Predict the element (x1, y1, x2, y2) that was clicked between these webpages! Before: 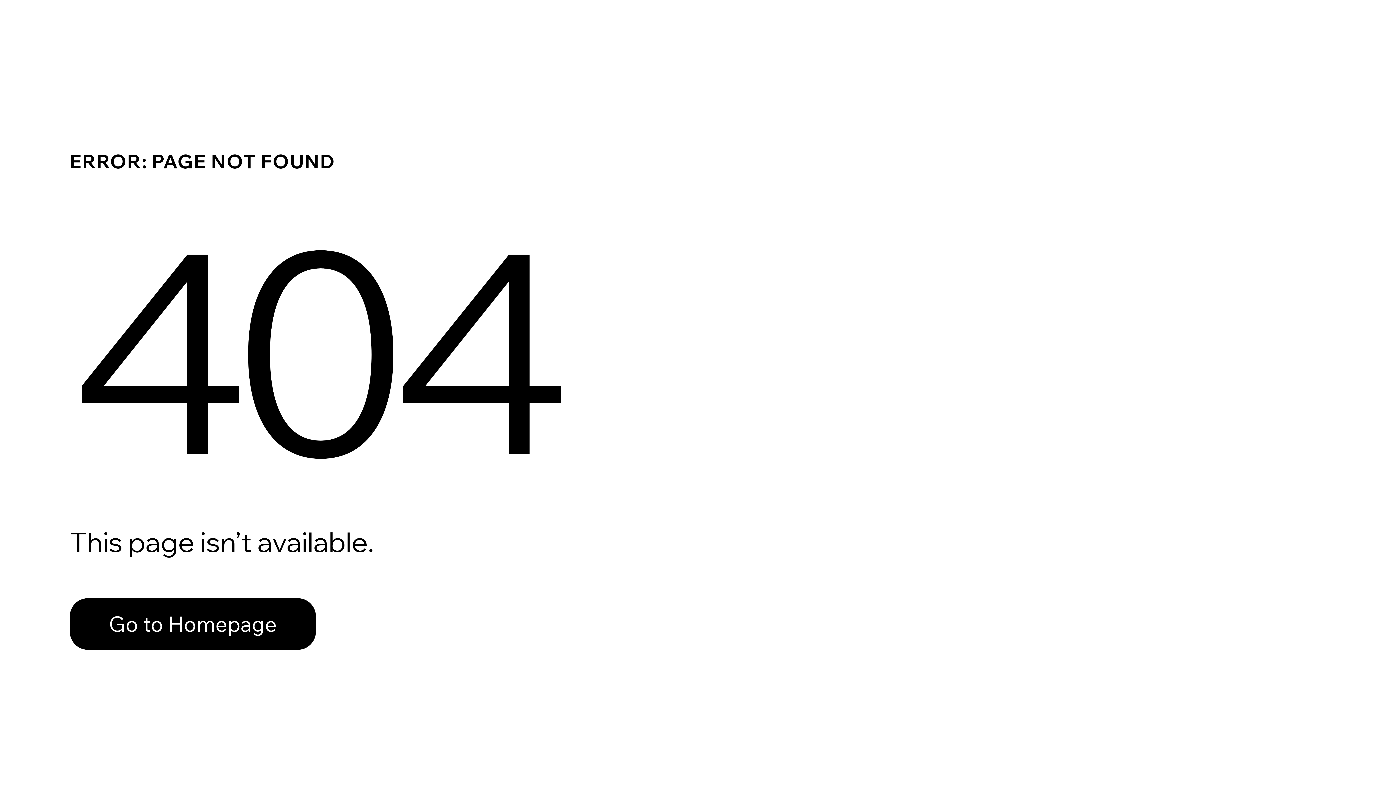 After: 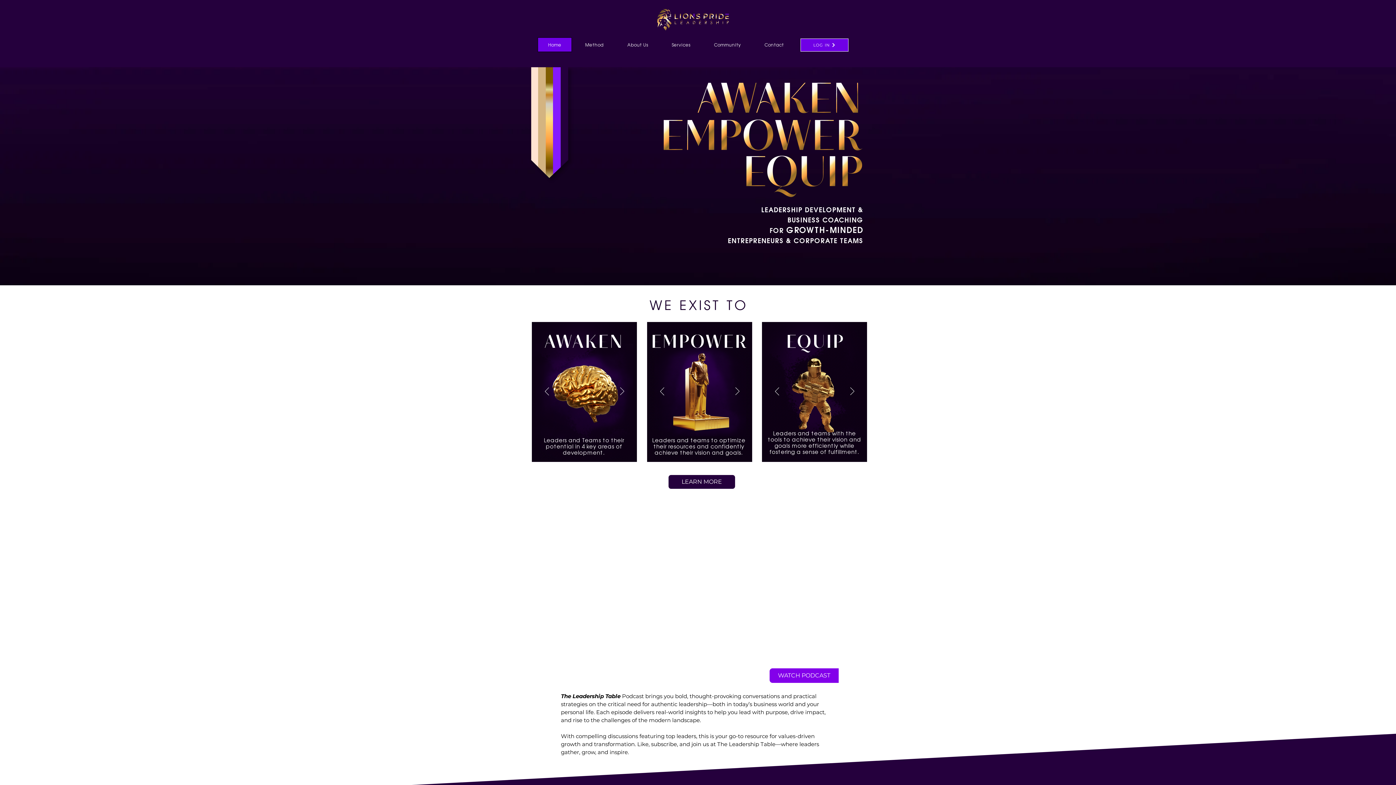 Action: label: Go to Homepage bbox: (69, 582, 768, 659)